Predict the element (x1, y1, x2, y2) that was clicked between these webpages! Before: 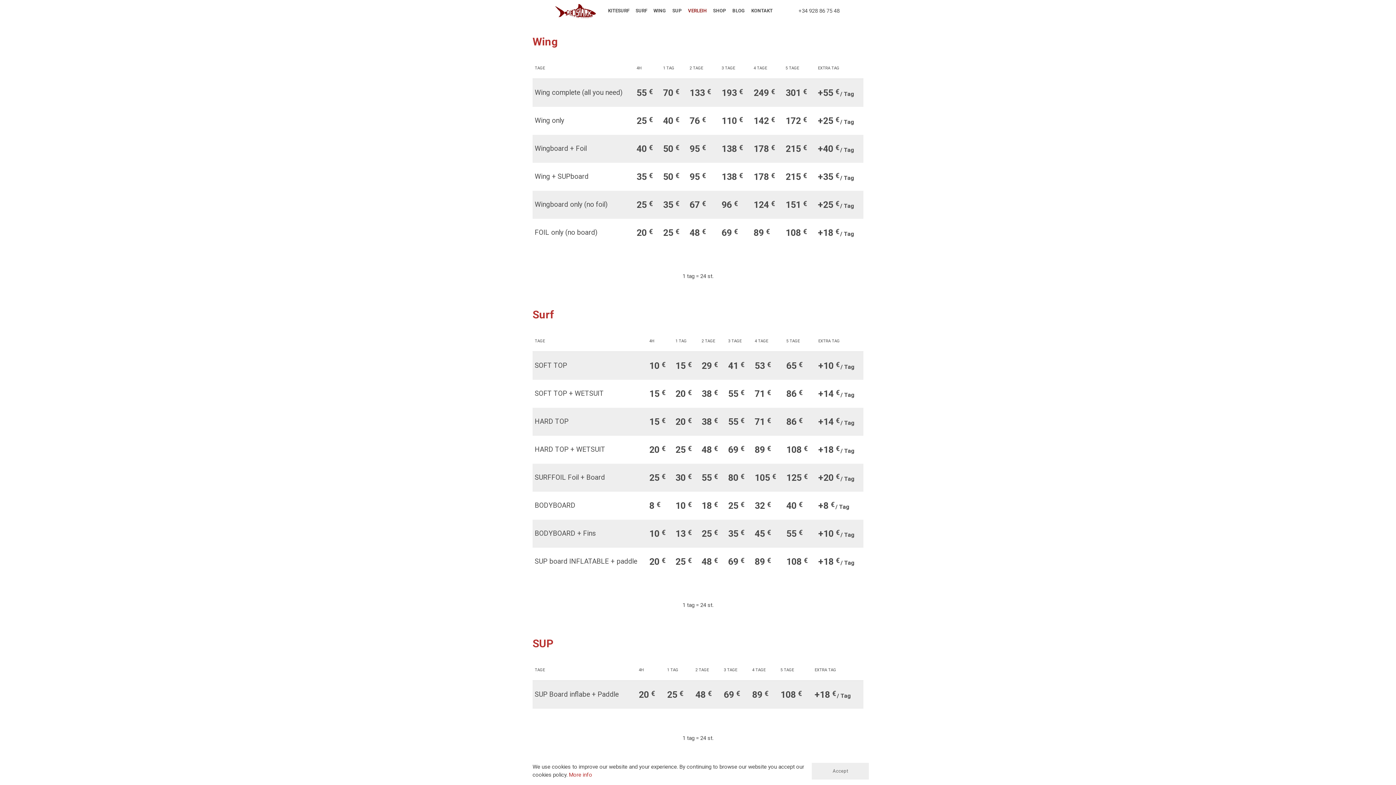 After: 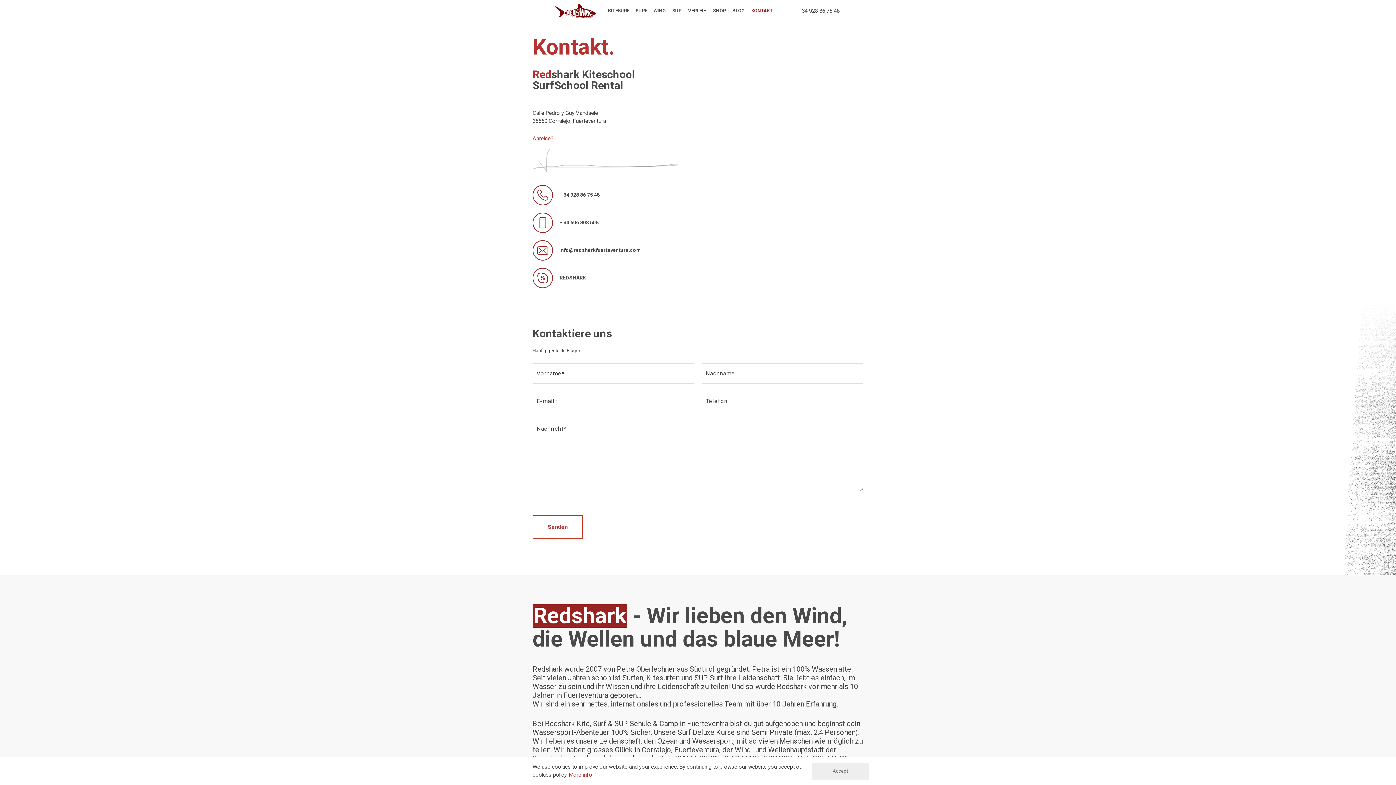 Action: label: KONTAKT bbox: (751, 0, 772, 21)